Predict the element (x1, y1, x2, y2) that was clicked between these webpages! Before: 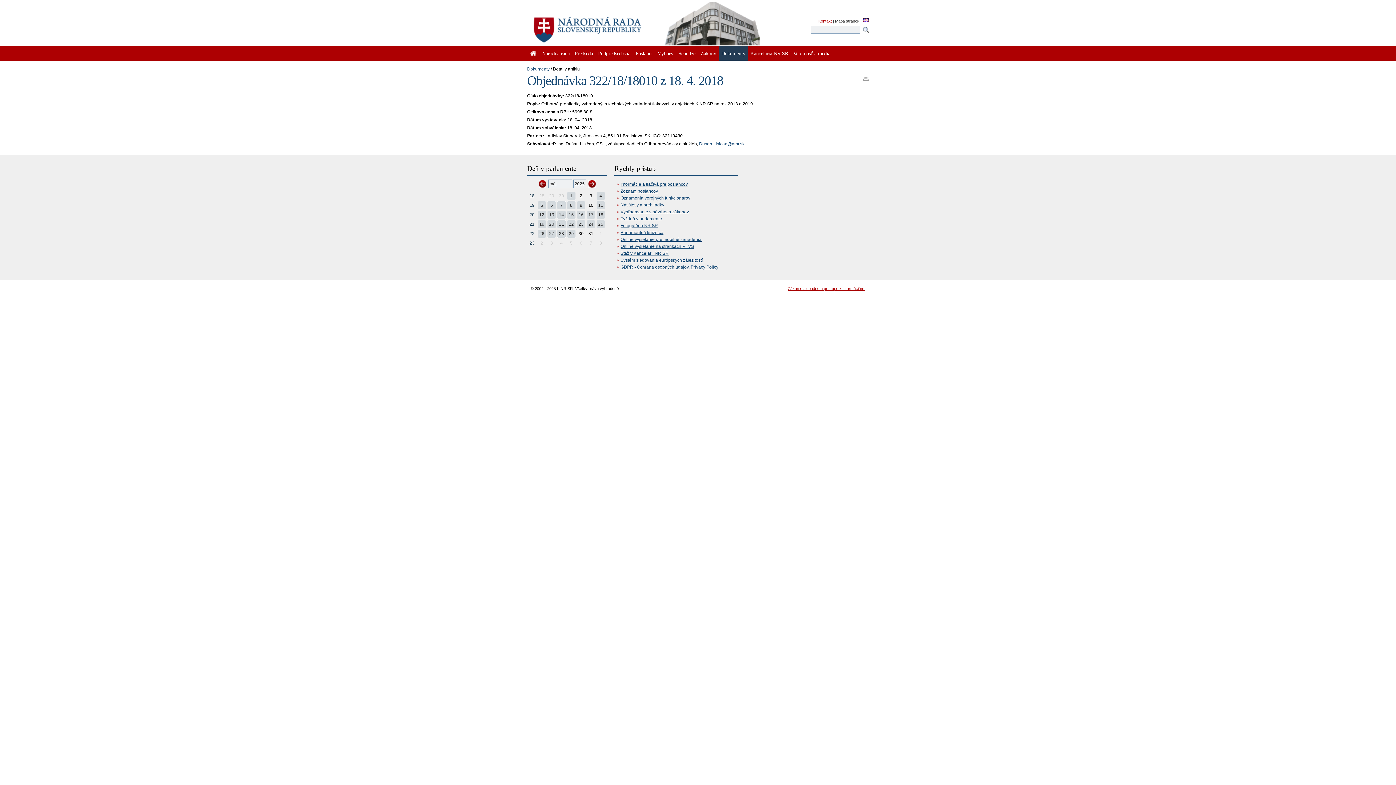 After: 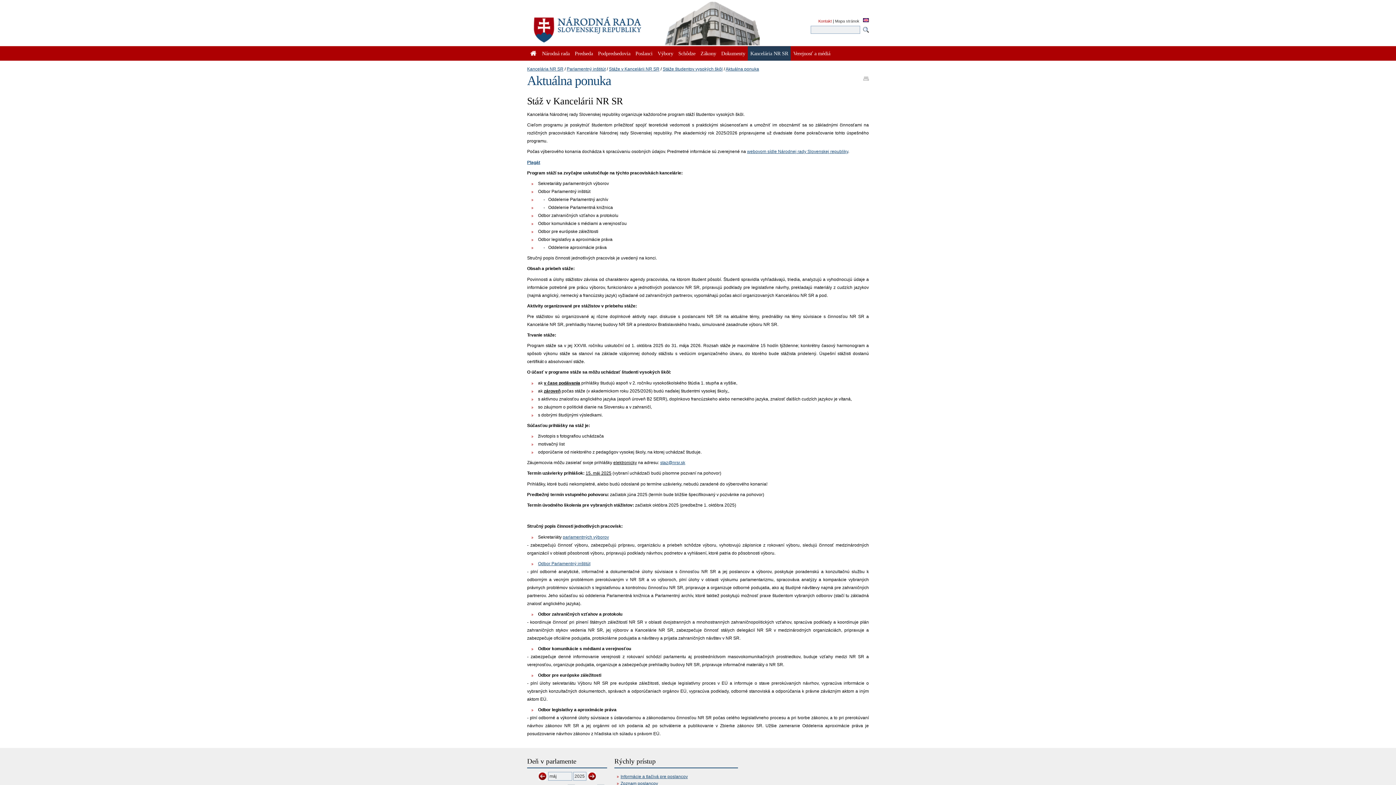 Action: bbox: (620, 250, 668, 255) label: Stáž v Kancelárii NR SR